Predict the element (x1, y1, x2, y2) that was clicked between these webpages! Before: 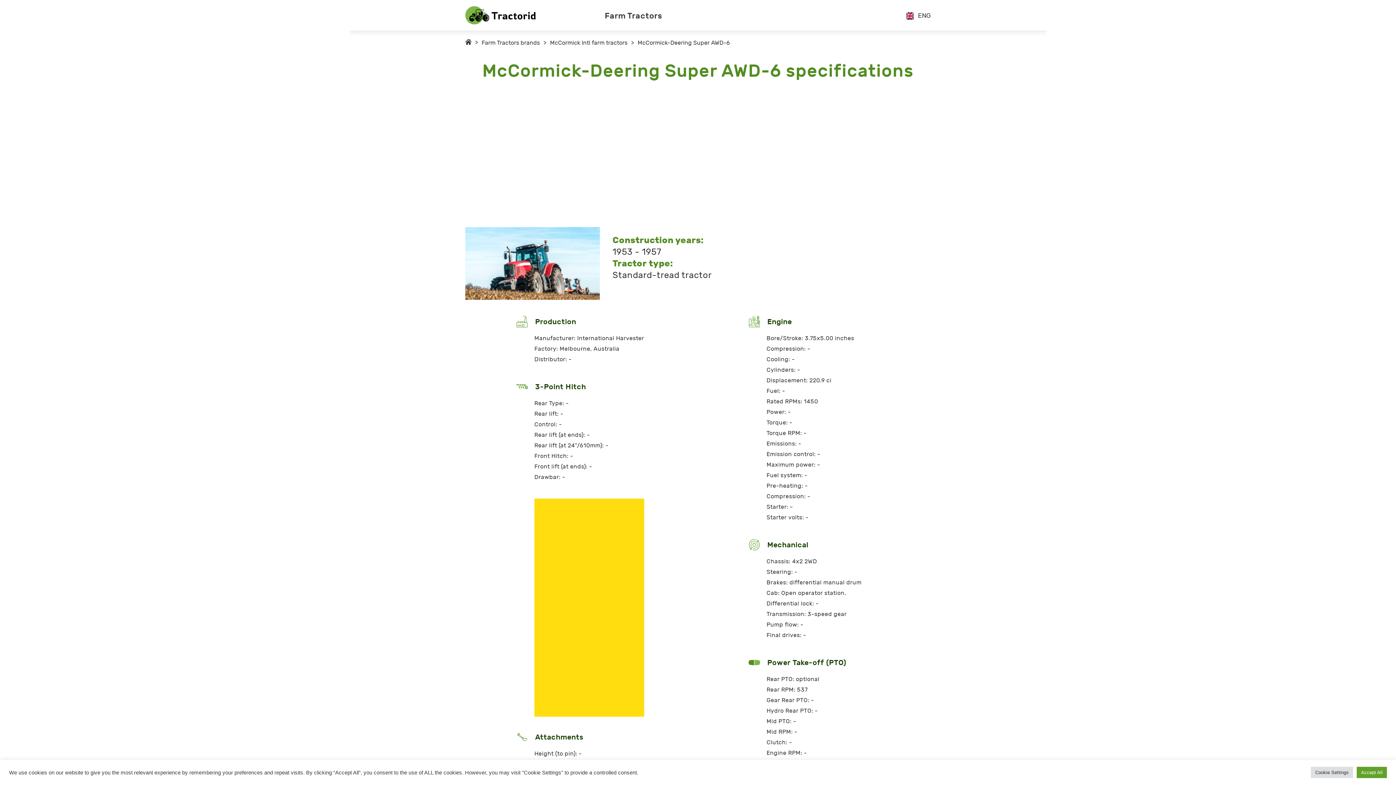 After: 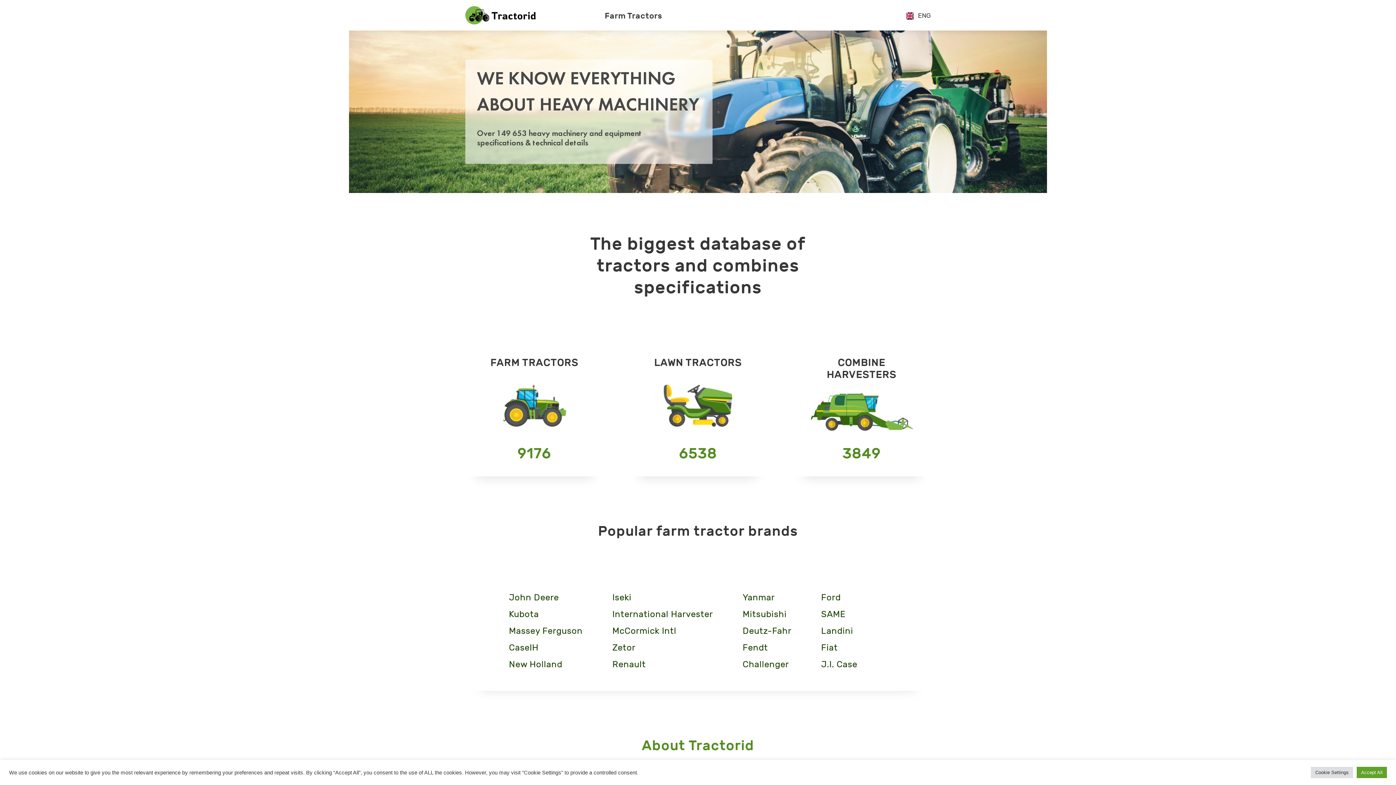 Action: bbox: (465, 38, 471, 46)